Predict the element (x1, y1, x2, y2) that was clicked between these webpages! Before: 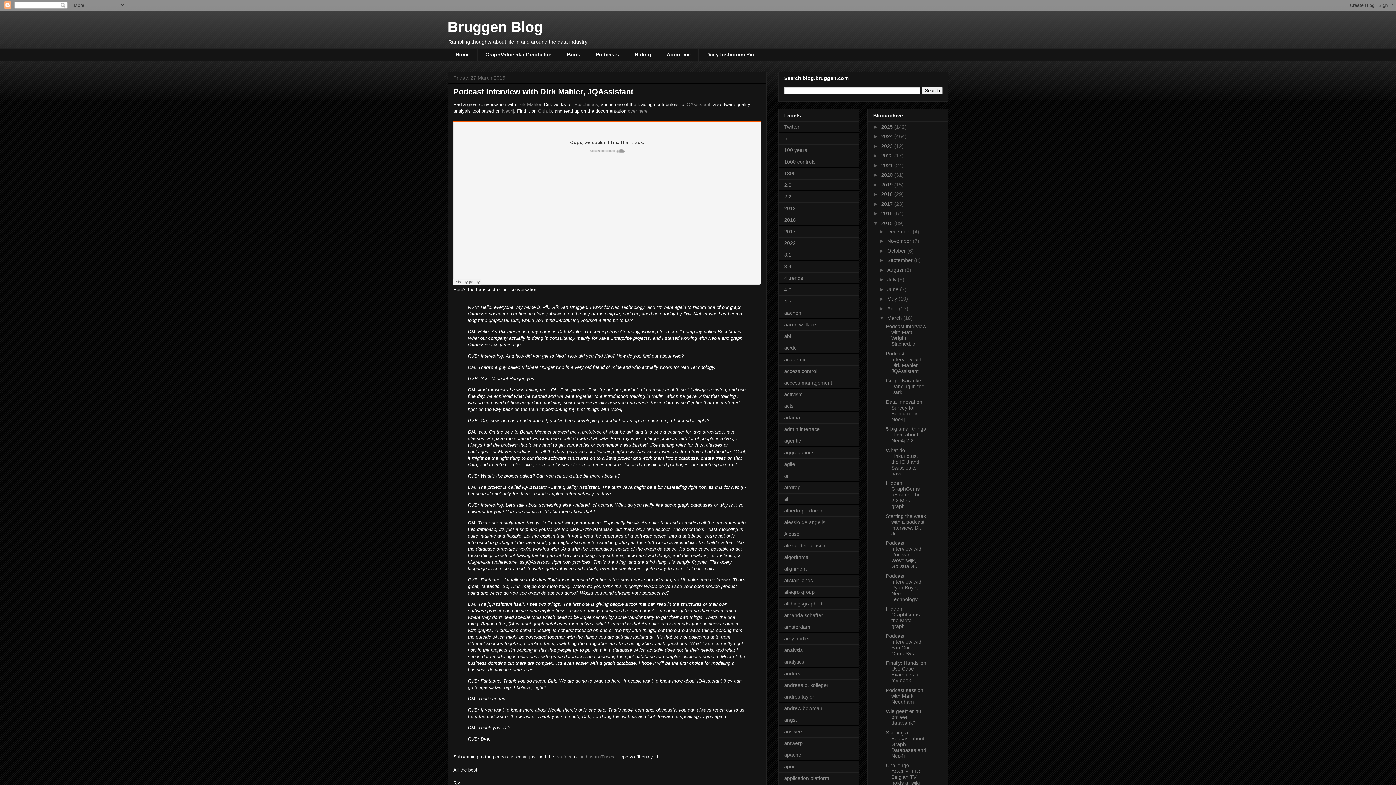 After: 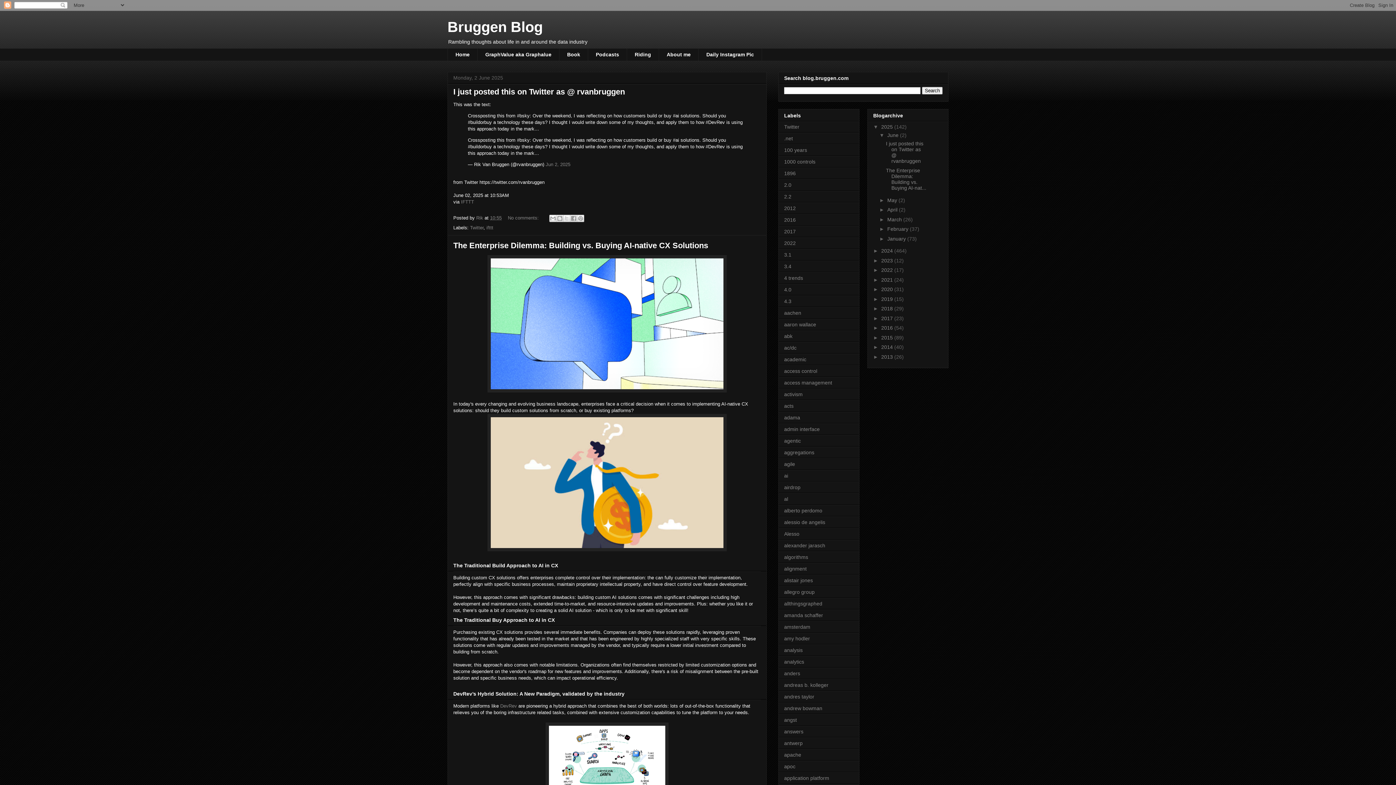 Action: bbox: (447, 18, 542, 34) label: Bruggen Blog